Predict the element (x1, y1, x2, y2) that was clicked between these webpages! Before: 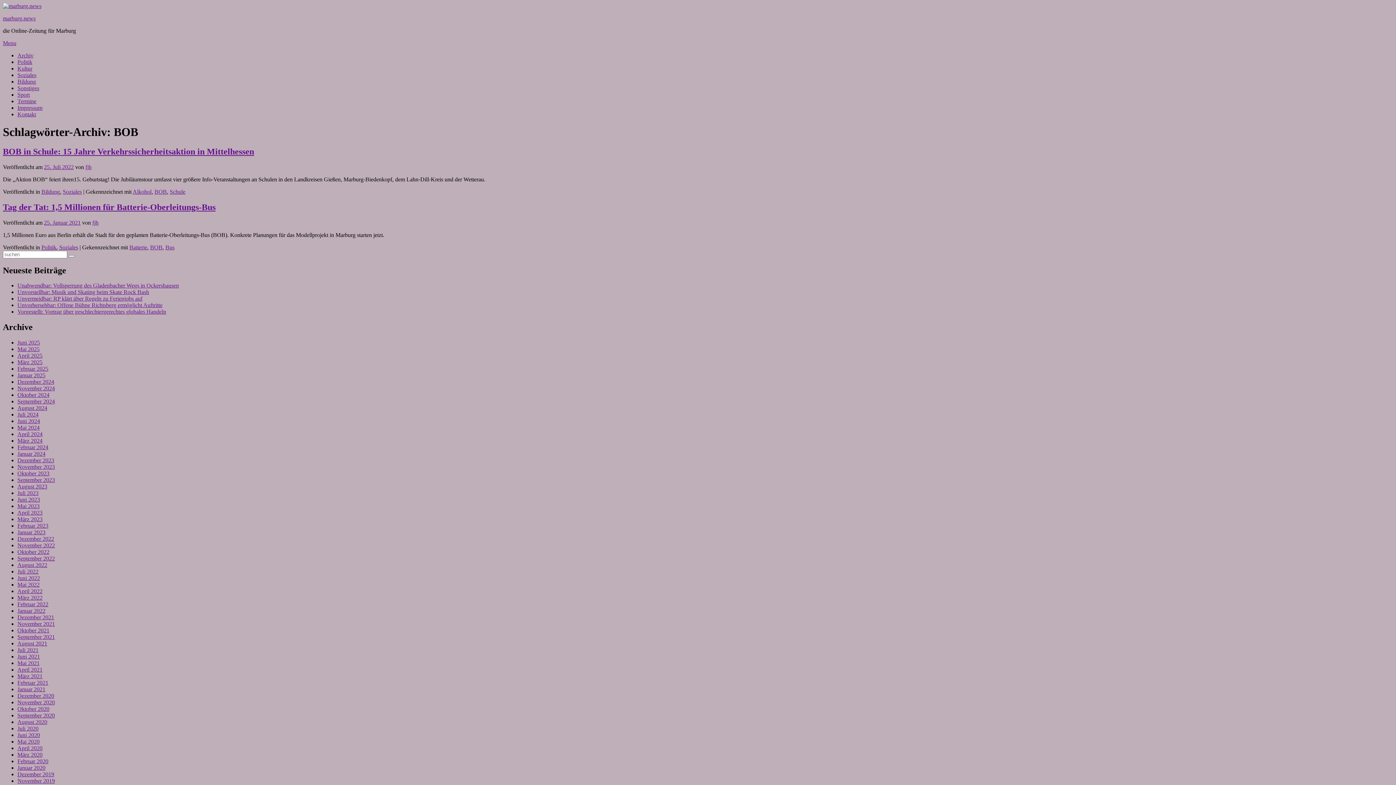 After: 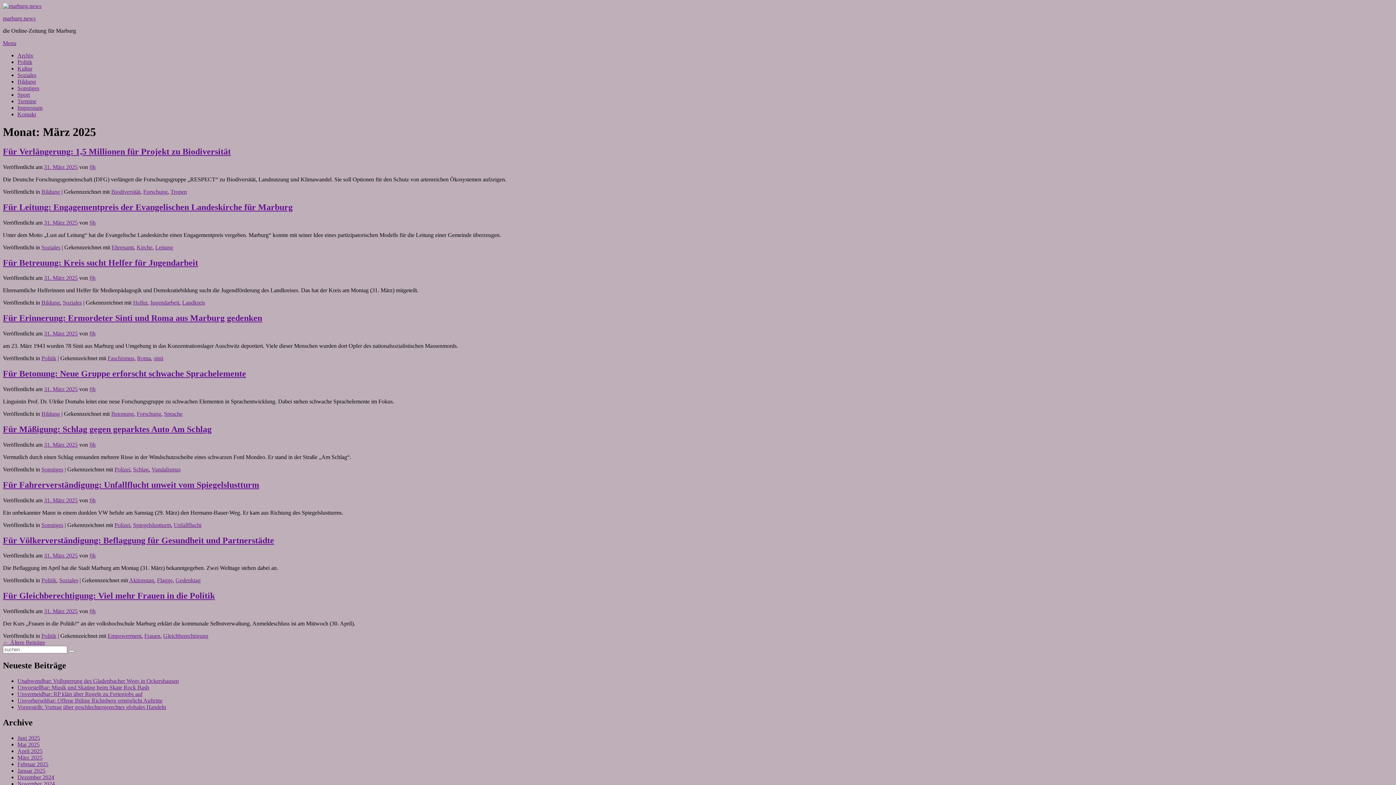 Action: label: März 2025 bbox: (17, 359, 42, 365)